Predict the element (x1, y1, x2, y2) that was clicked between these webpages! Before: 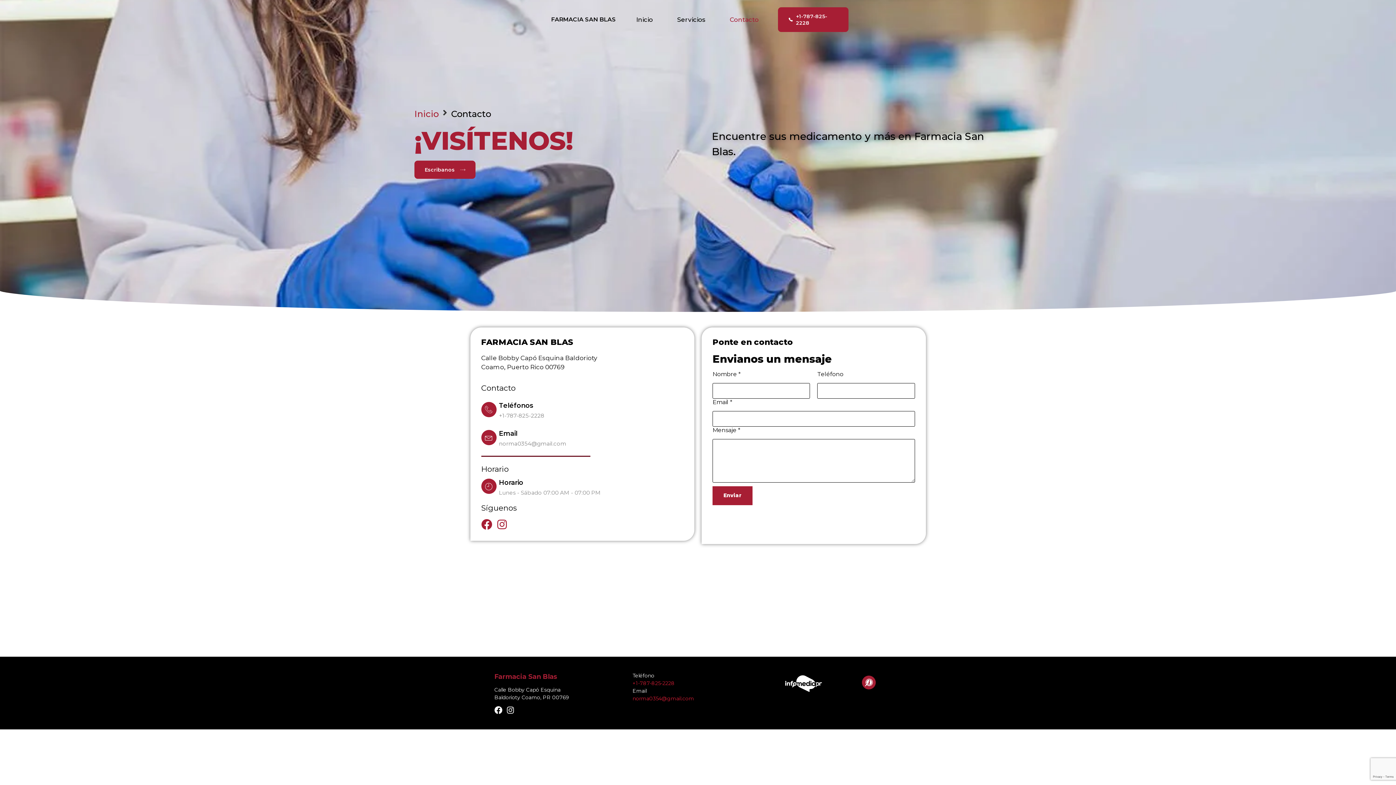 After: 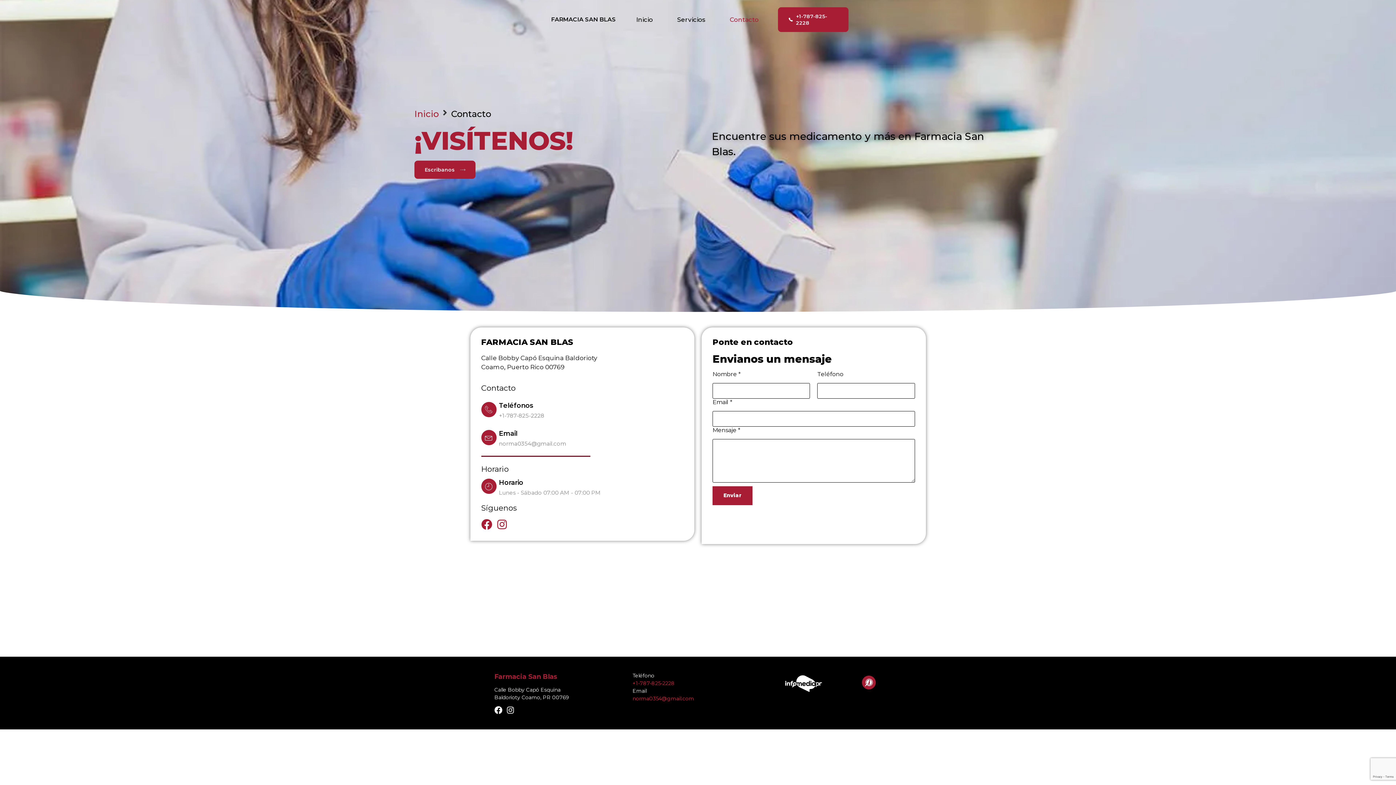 Action: bbox: (481, 430, 496, 445)